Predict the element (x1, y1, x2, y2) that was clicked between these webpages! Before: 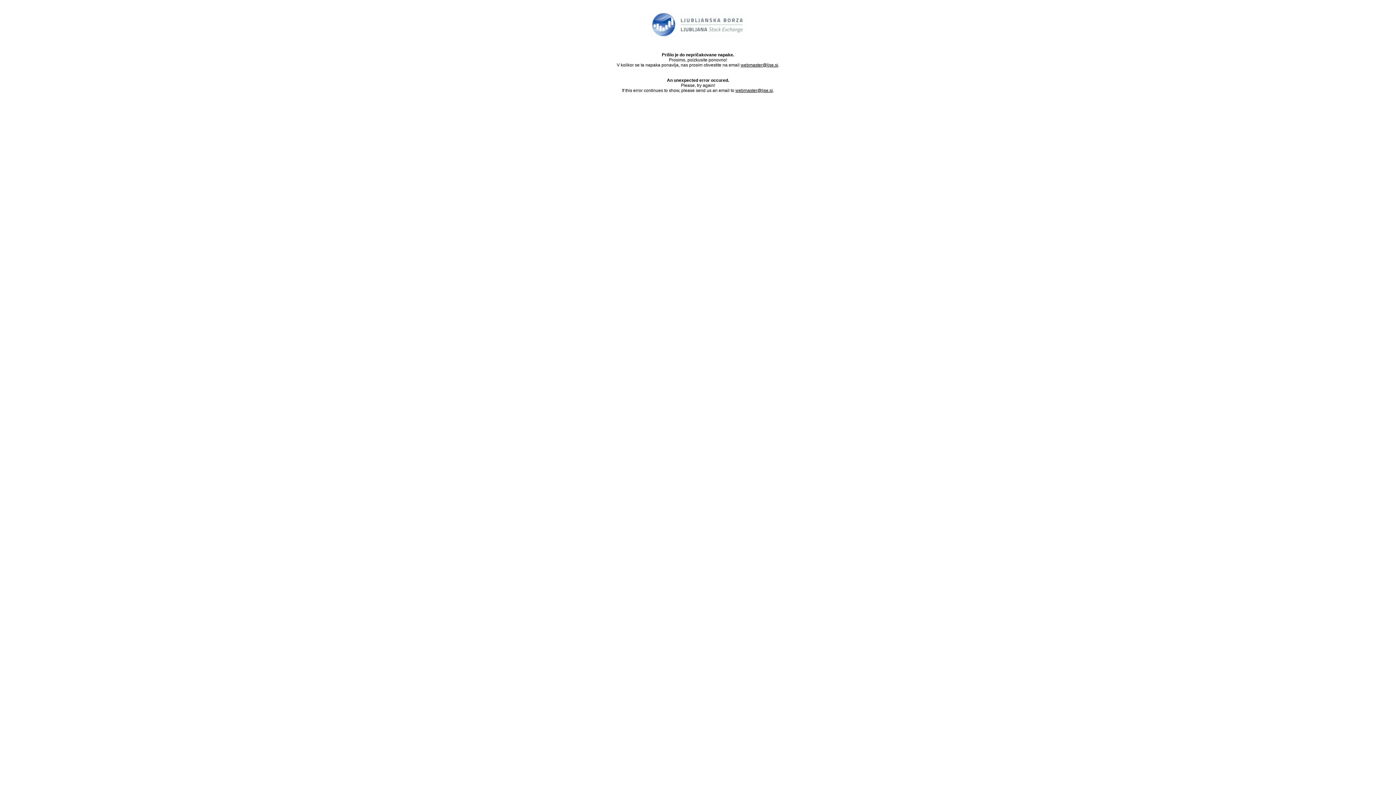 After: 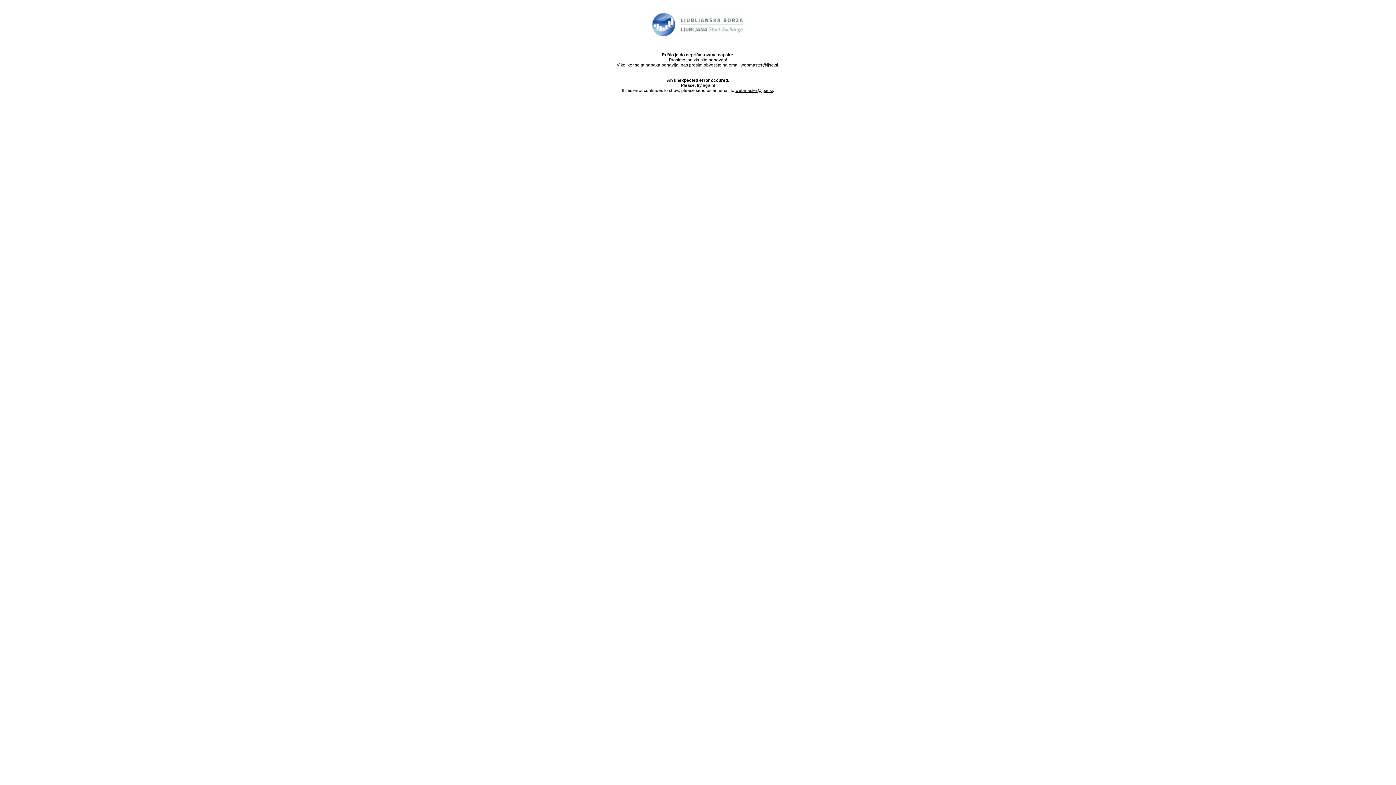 Action: bbox: (735, 88, 773, 93) label: webmaster@ljse.si